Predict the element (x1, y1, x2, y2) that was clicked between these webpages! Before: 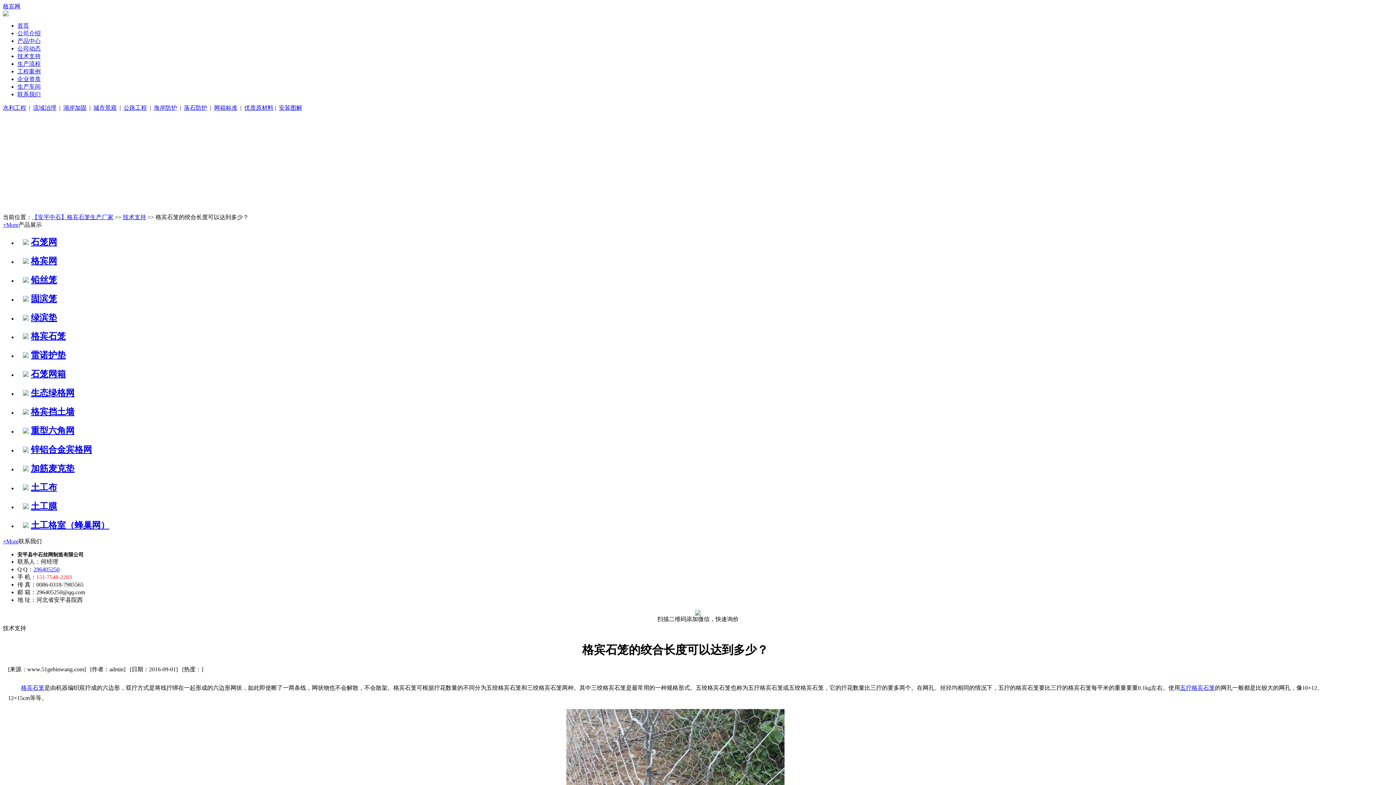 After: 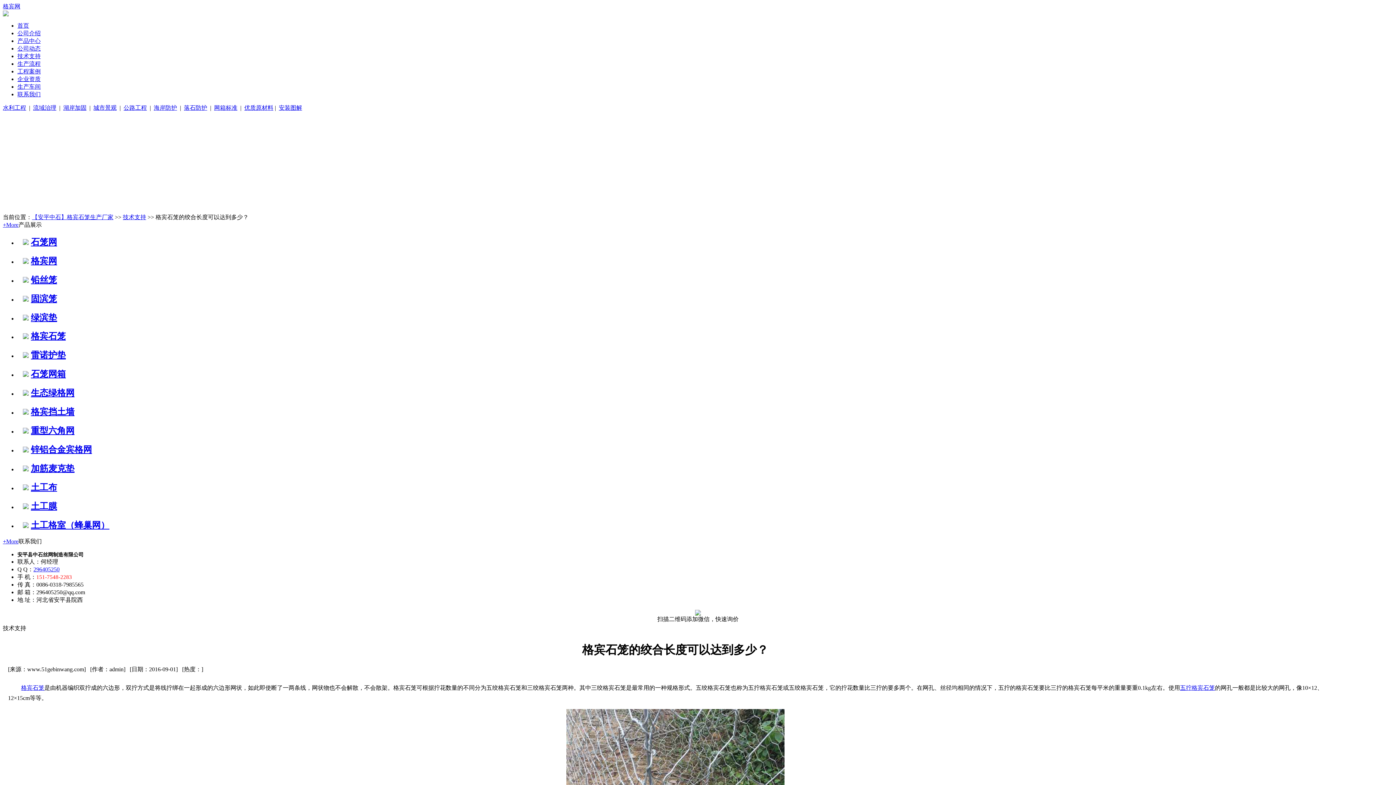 Action: bbox: (17, 53, 40, 59) label: 技术支持